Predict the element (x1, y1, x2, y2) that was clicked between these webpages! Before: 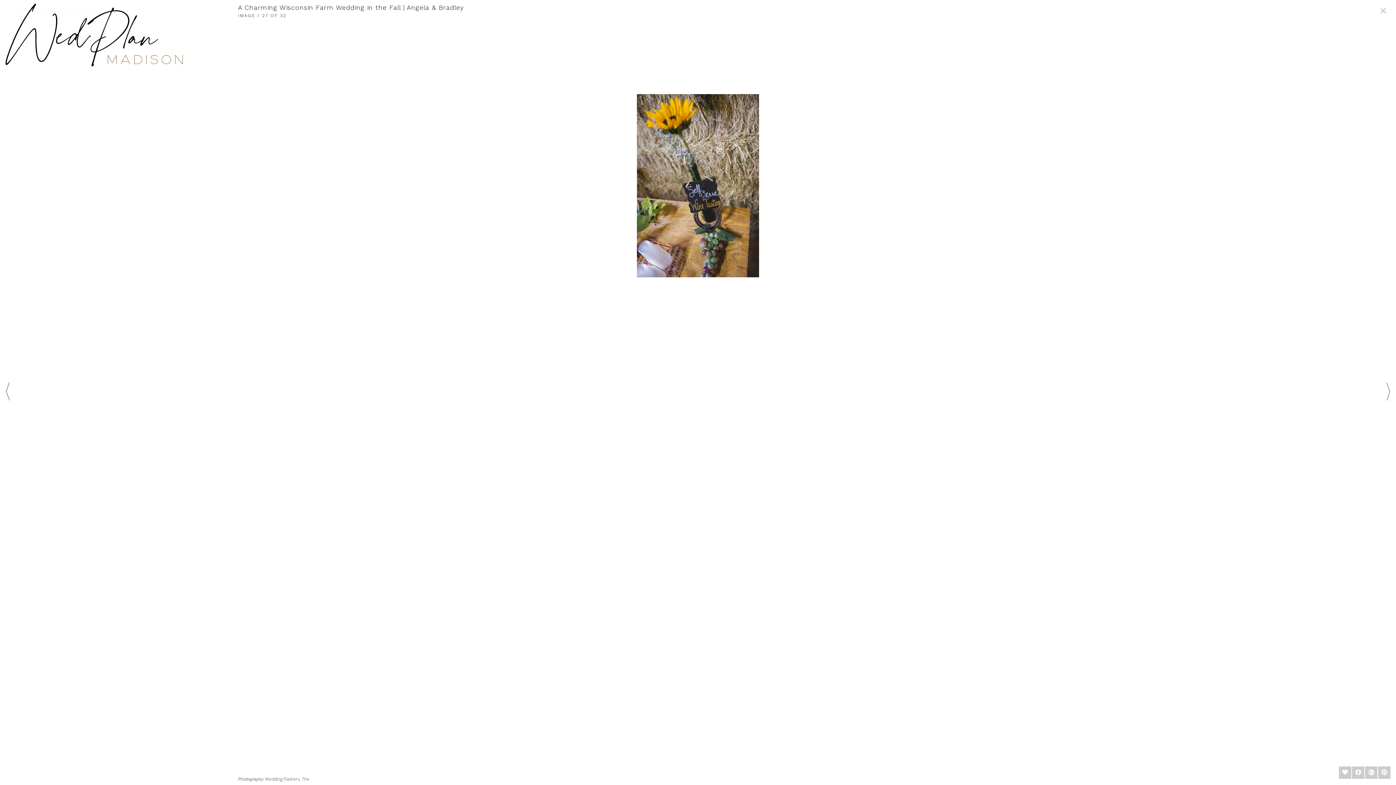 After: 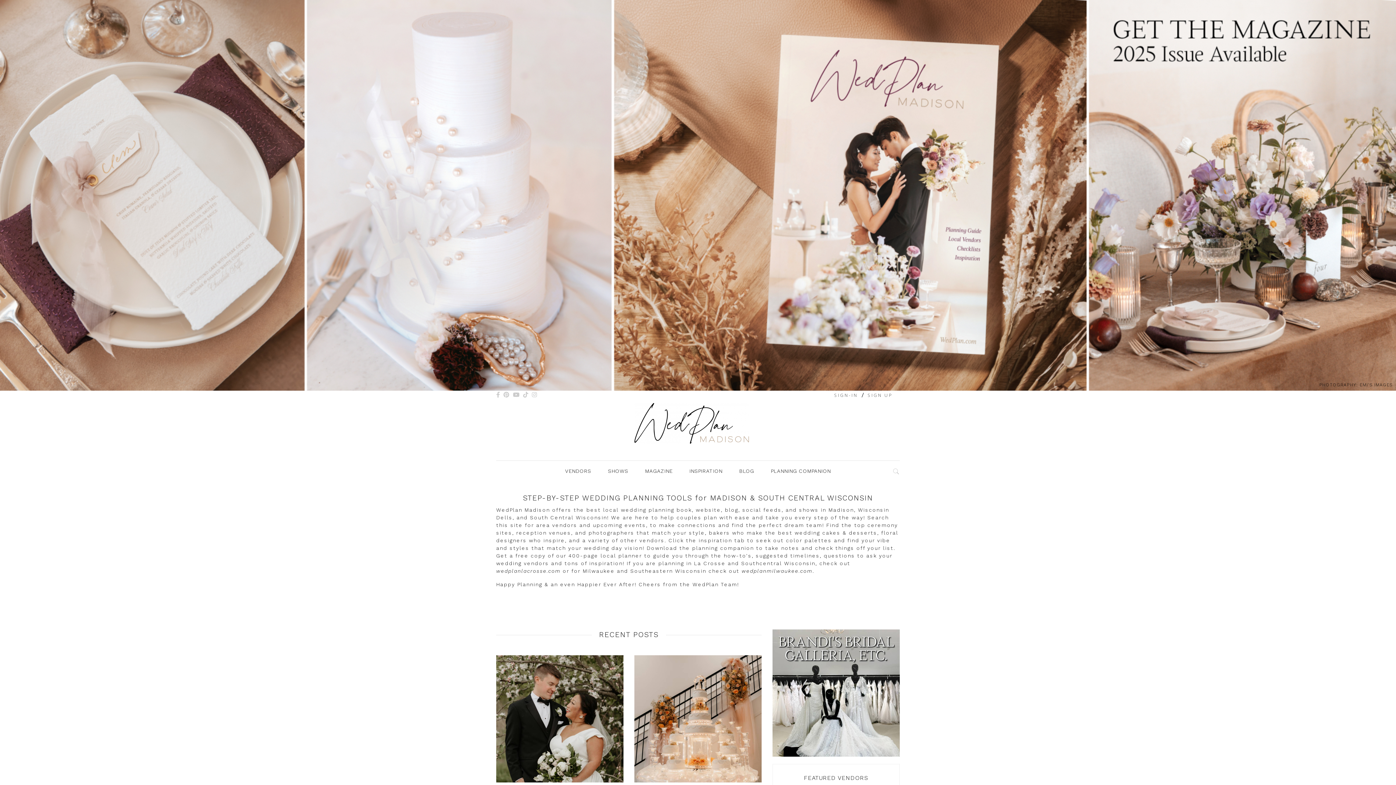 Action: bbox: (5, 31, 182, 38)